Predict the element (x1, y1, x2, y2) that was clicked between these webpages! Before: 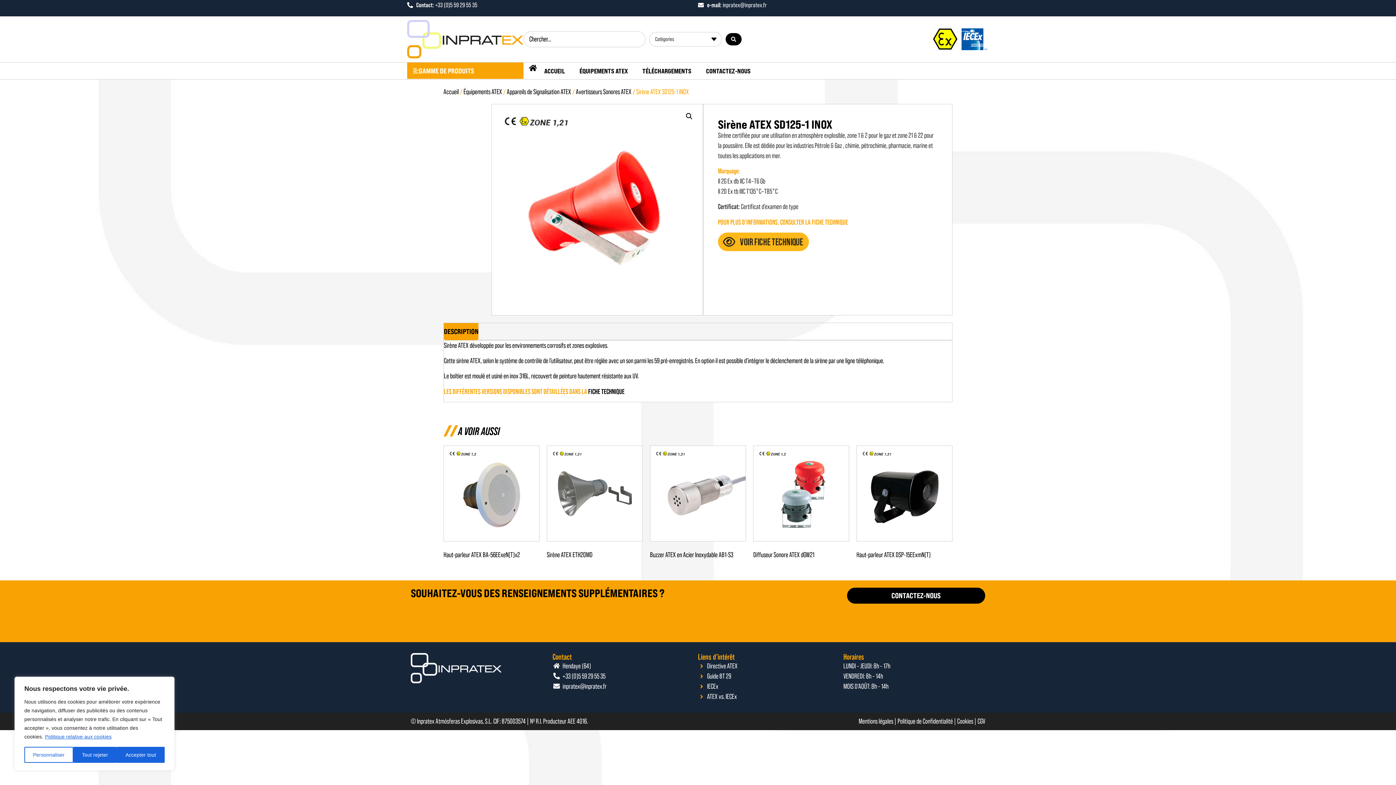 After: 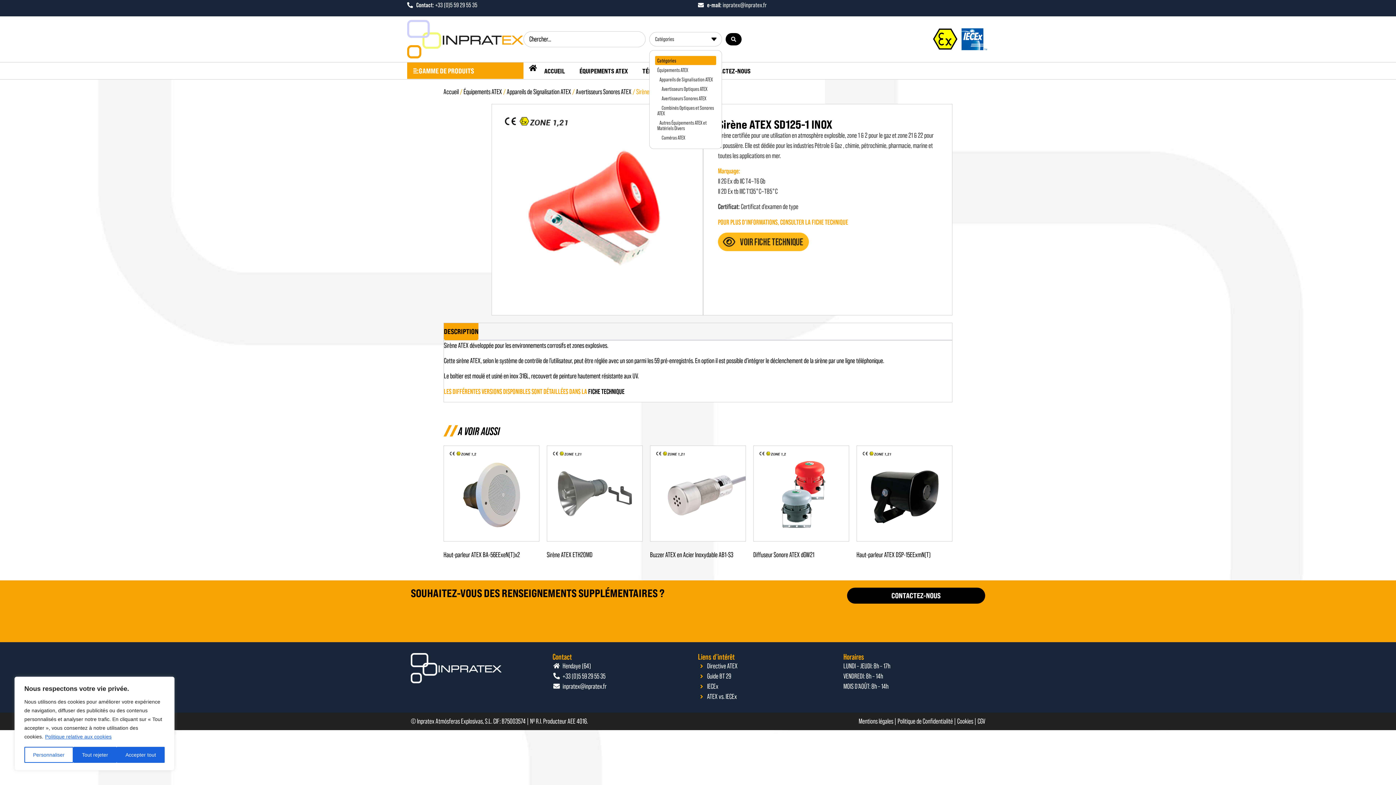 Action: bbox: (649, 31, 722, 46) label: Catégories